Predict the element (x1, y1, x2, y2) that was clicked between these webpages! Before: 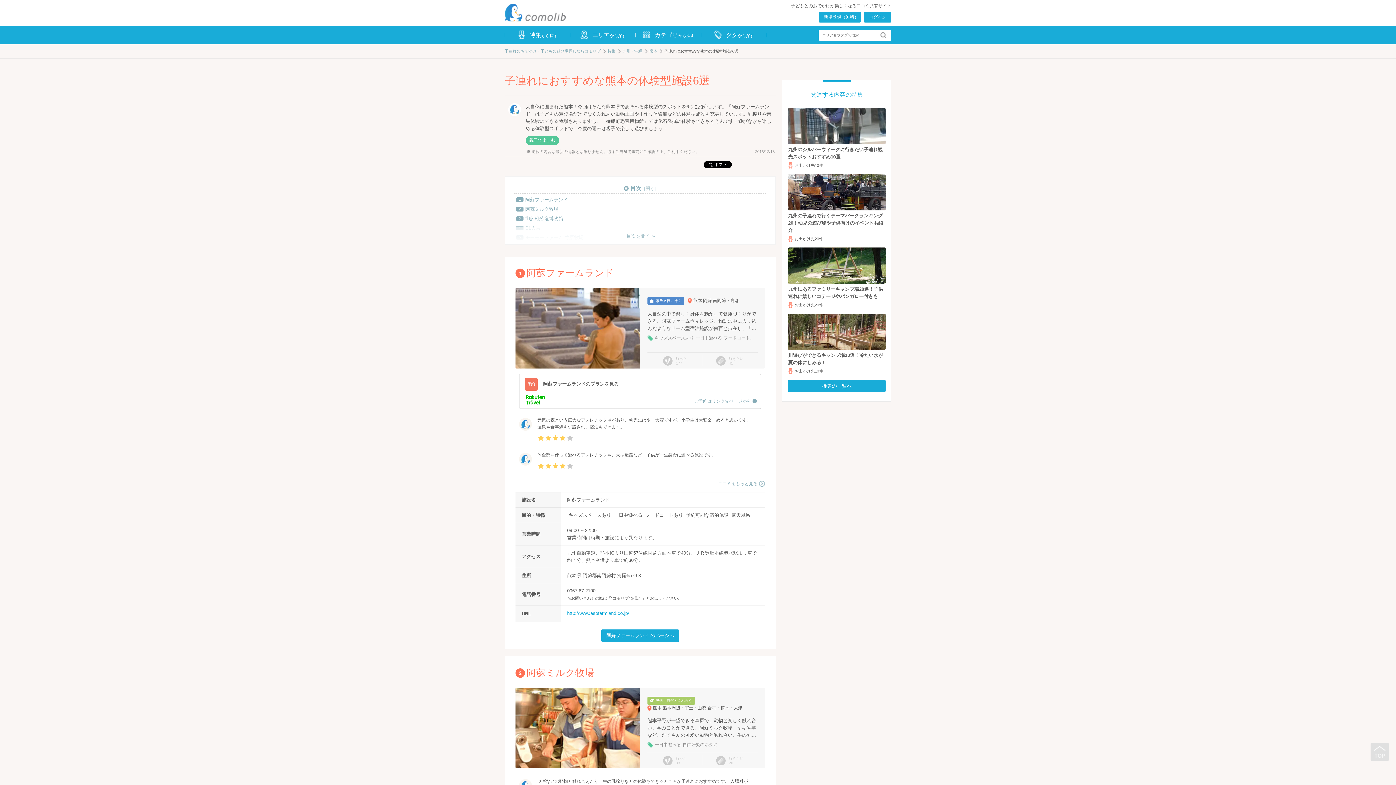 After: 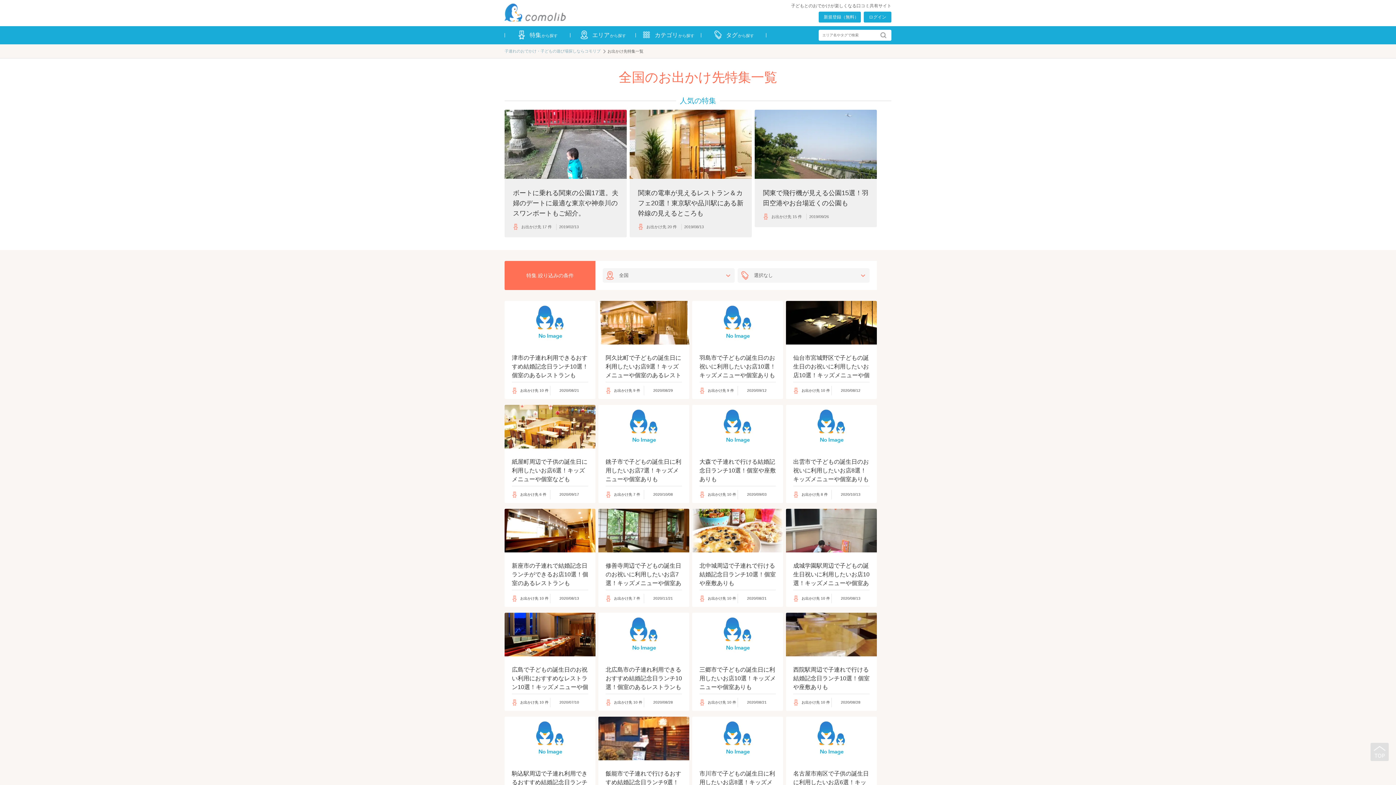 Action: bbox: (788, 379, 885, 392) label: 特集の一覧へ